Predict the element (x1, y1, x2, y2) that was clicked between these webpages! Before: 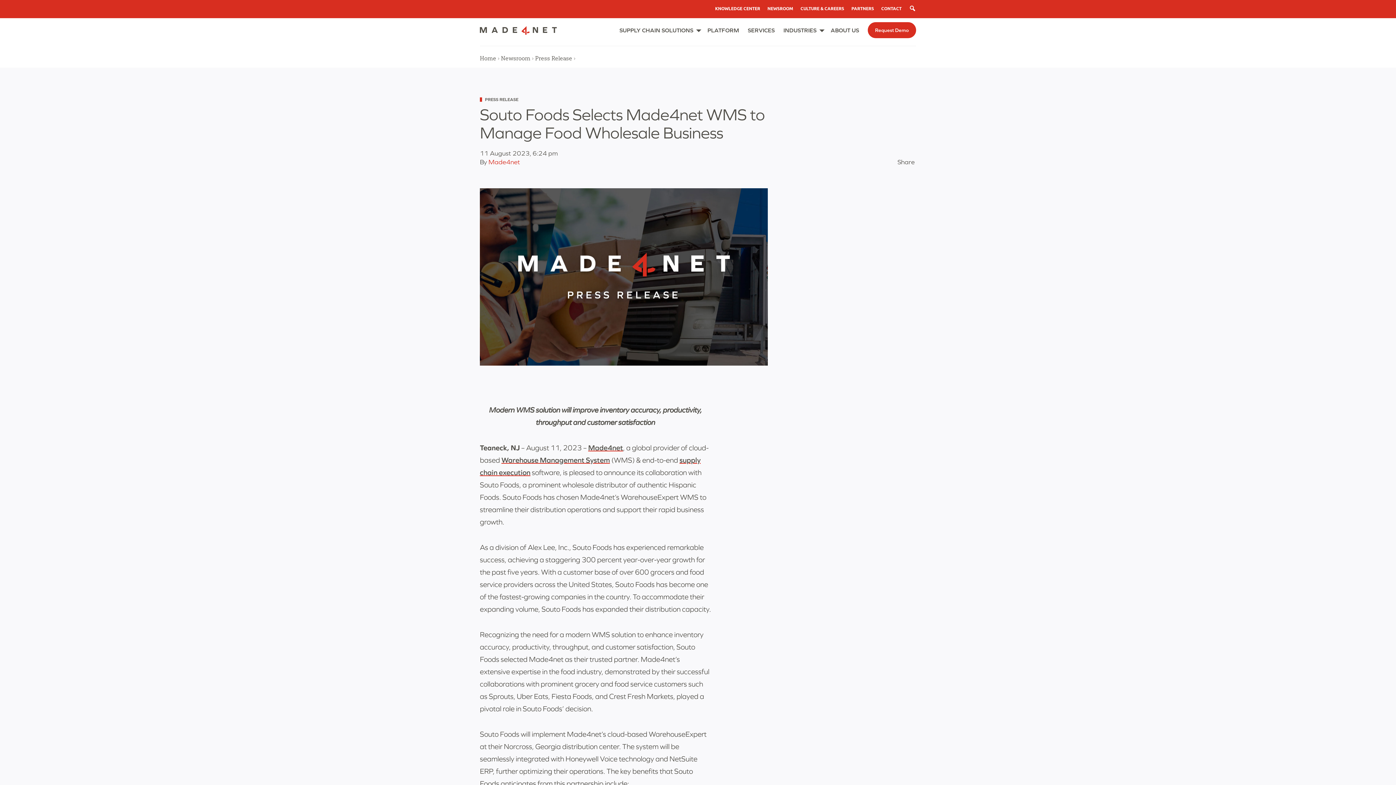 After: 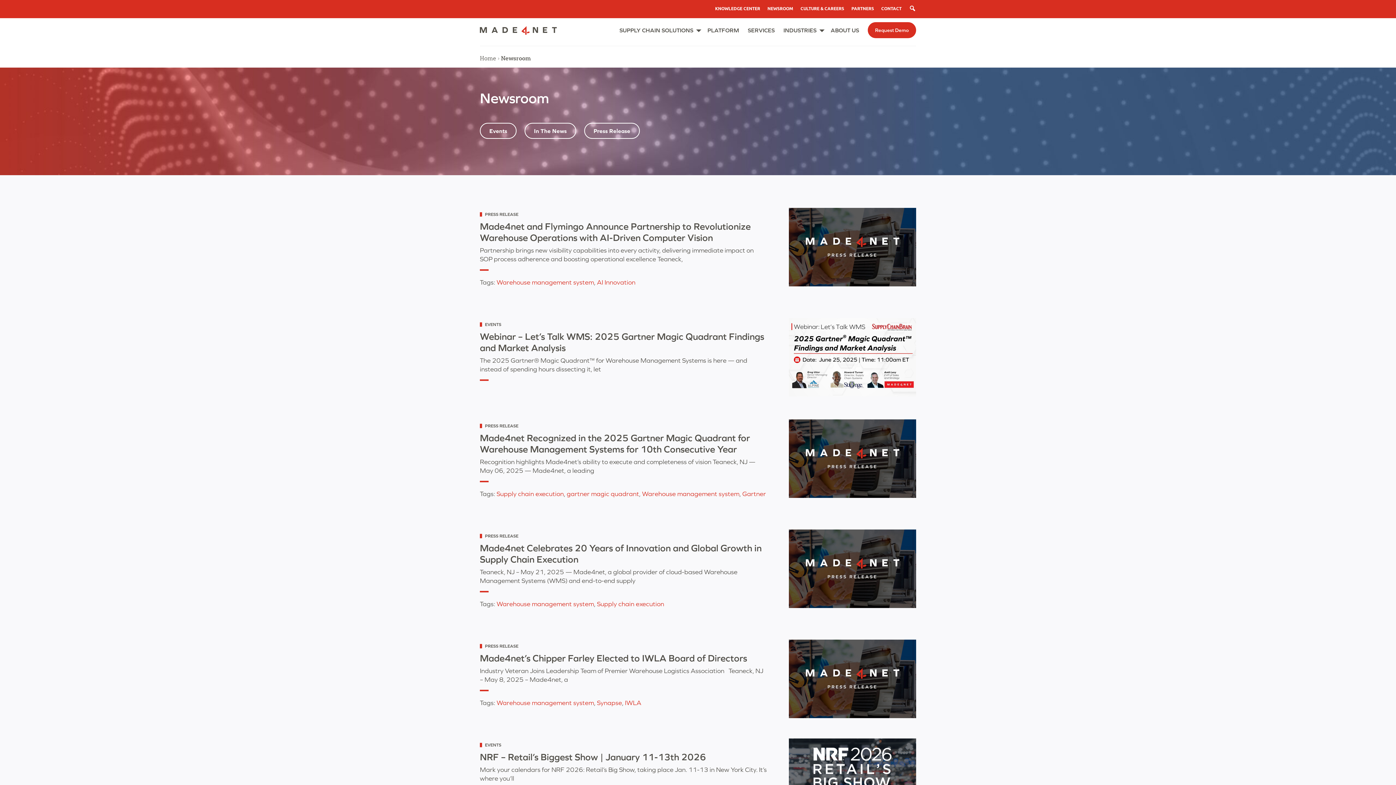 Action: bbox: (767, 5, 793, 11) label: NEWSROOM